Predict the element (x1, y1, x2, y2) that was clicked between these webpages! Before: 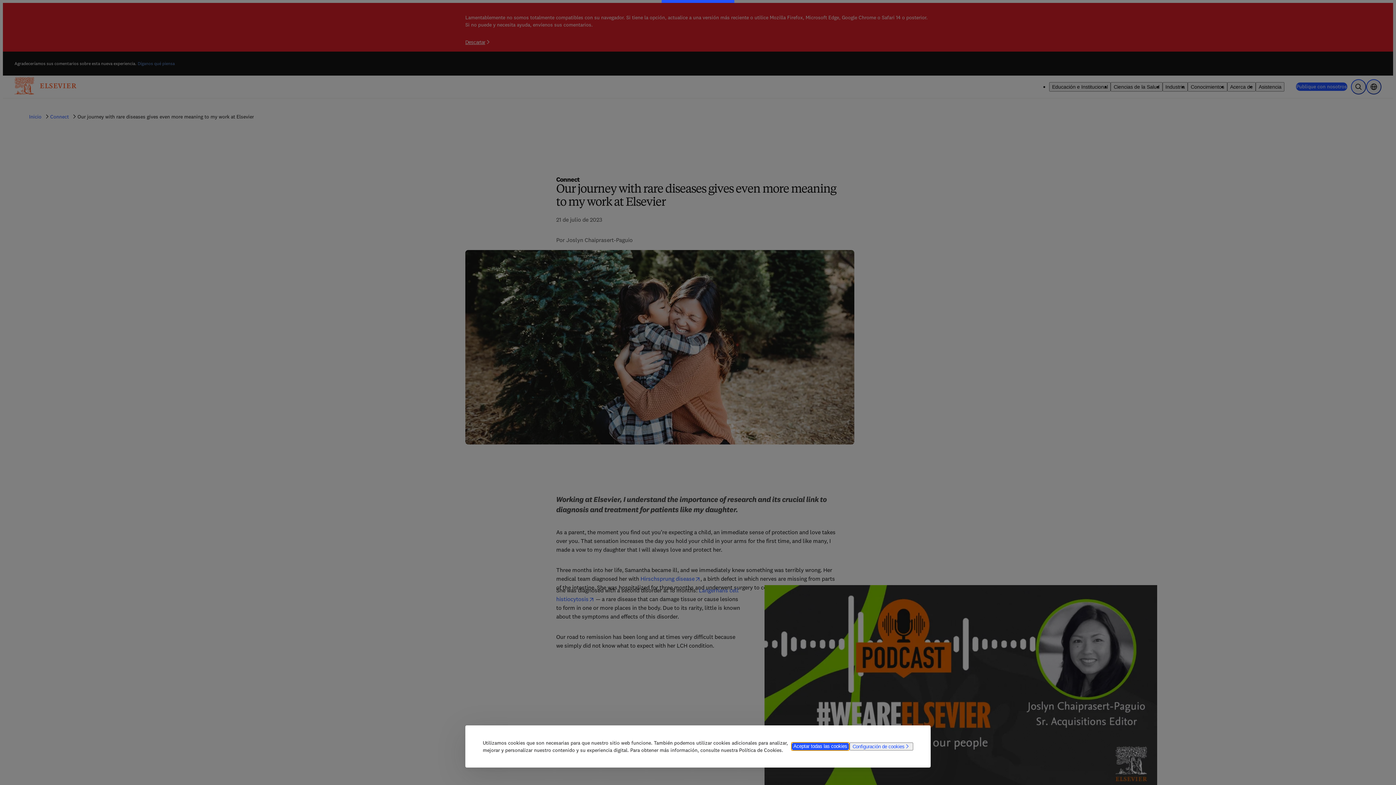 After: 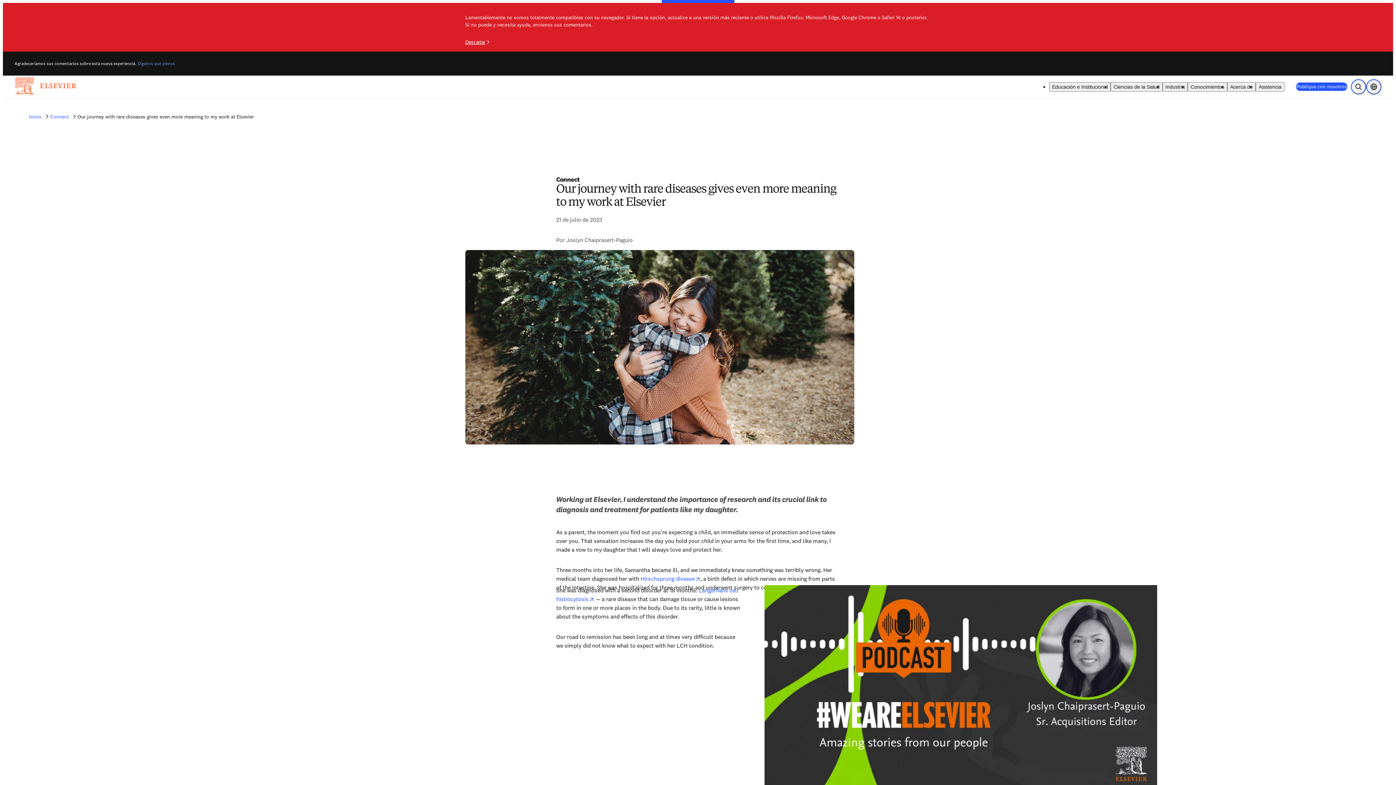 Action: bbox: (791, 742, 849, 751) label: Aceptar todas las cookies